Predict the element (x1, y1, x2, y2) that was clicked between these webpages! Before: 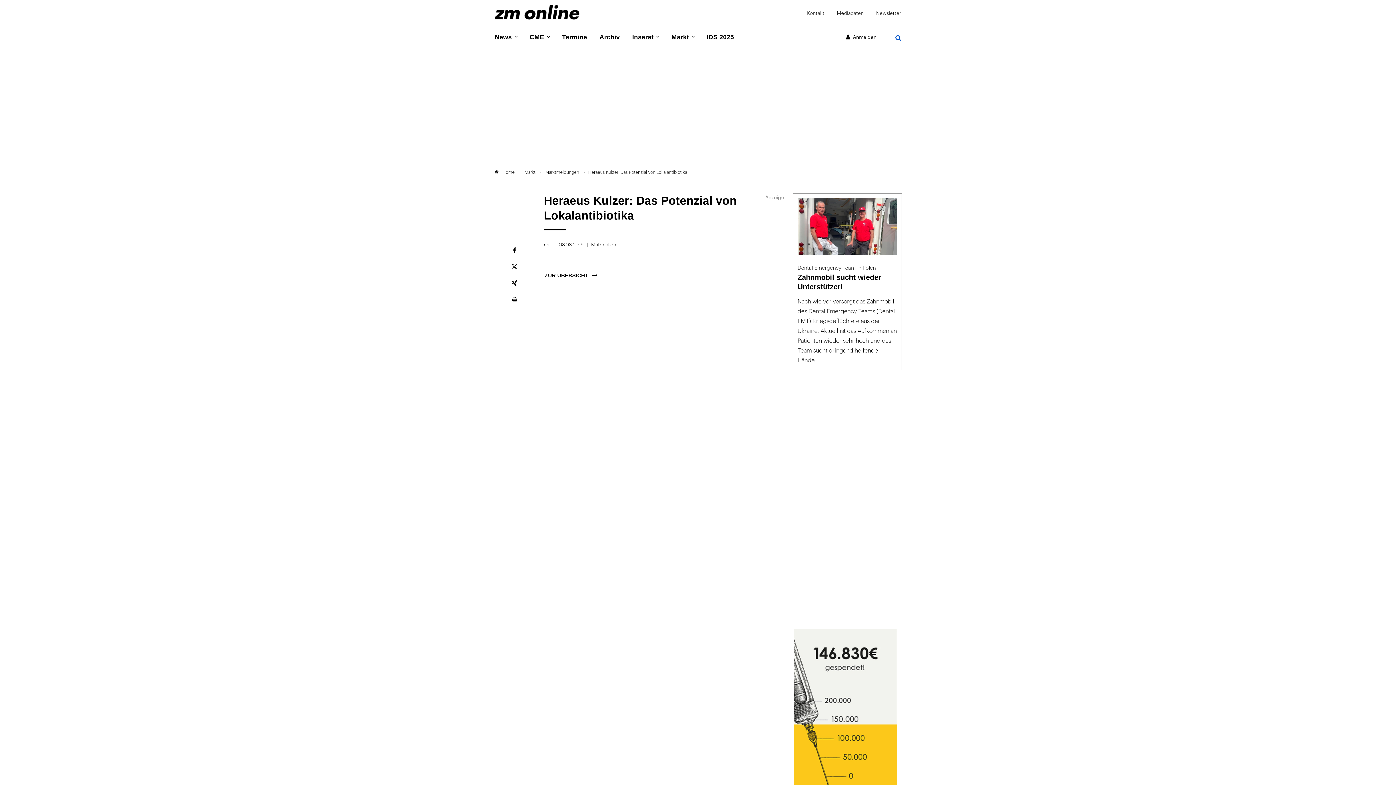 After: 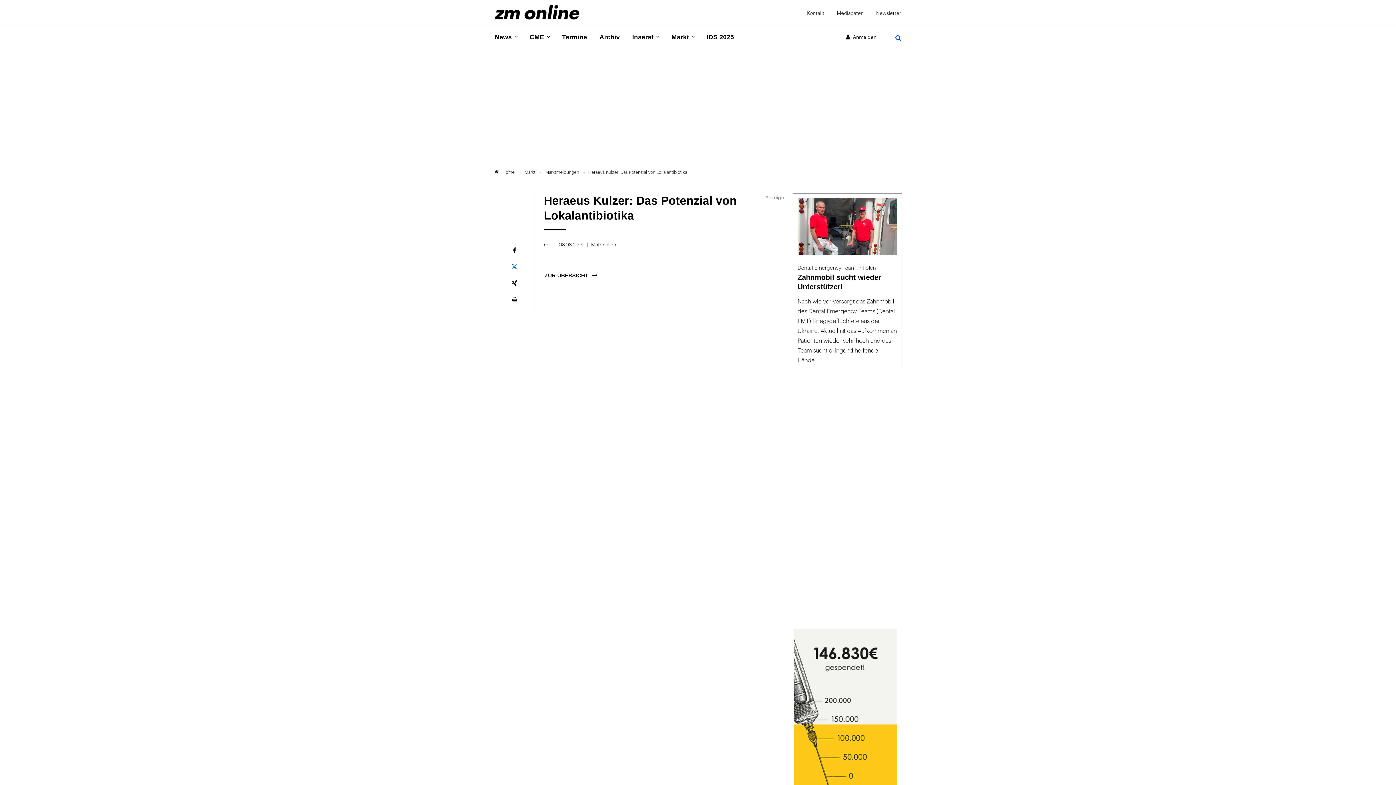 Action: bbox: (502, 261, 526, 272)